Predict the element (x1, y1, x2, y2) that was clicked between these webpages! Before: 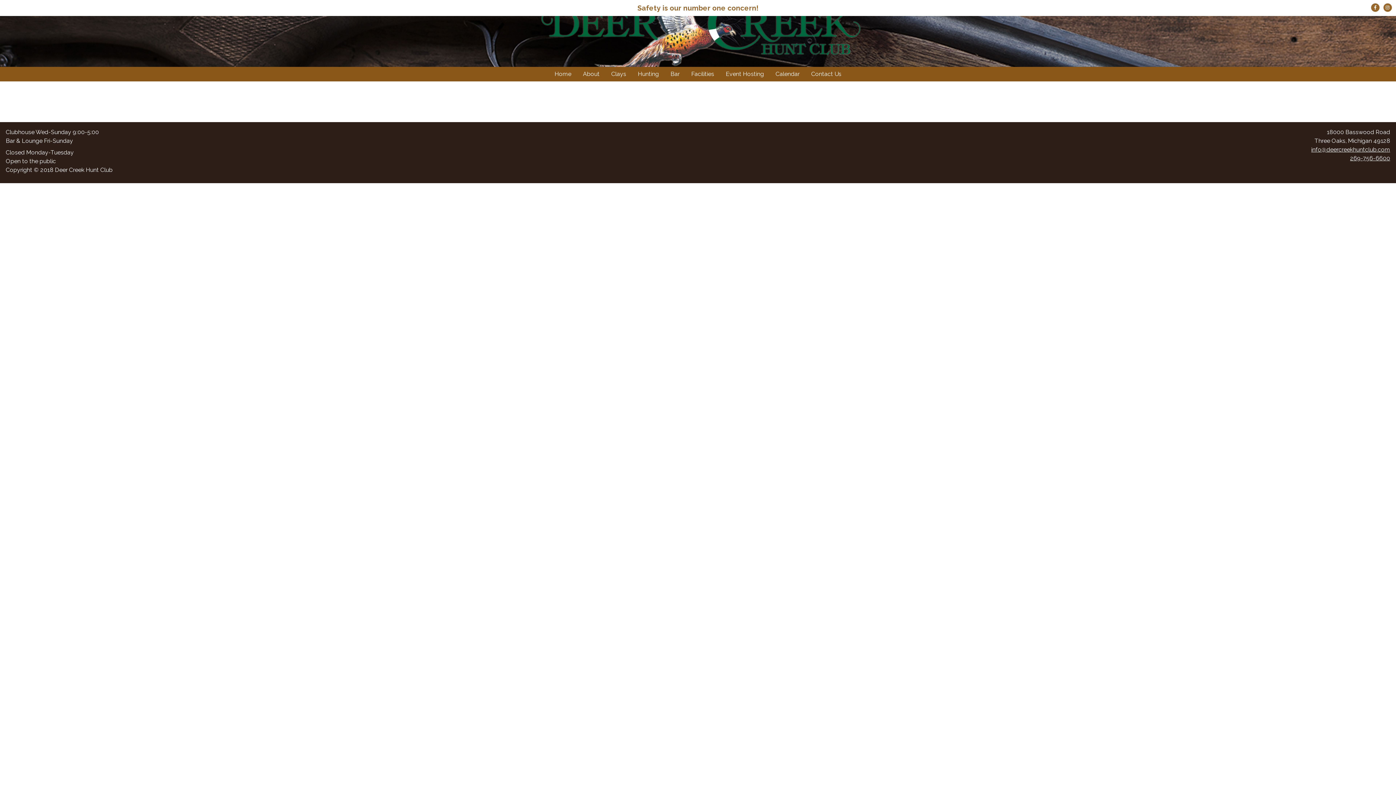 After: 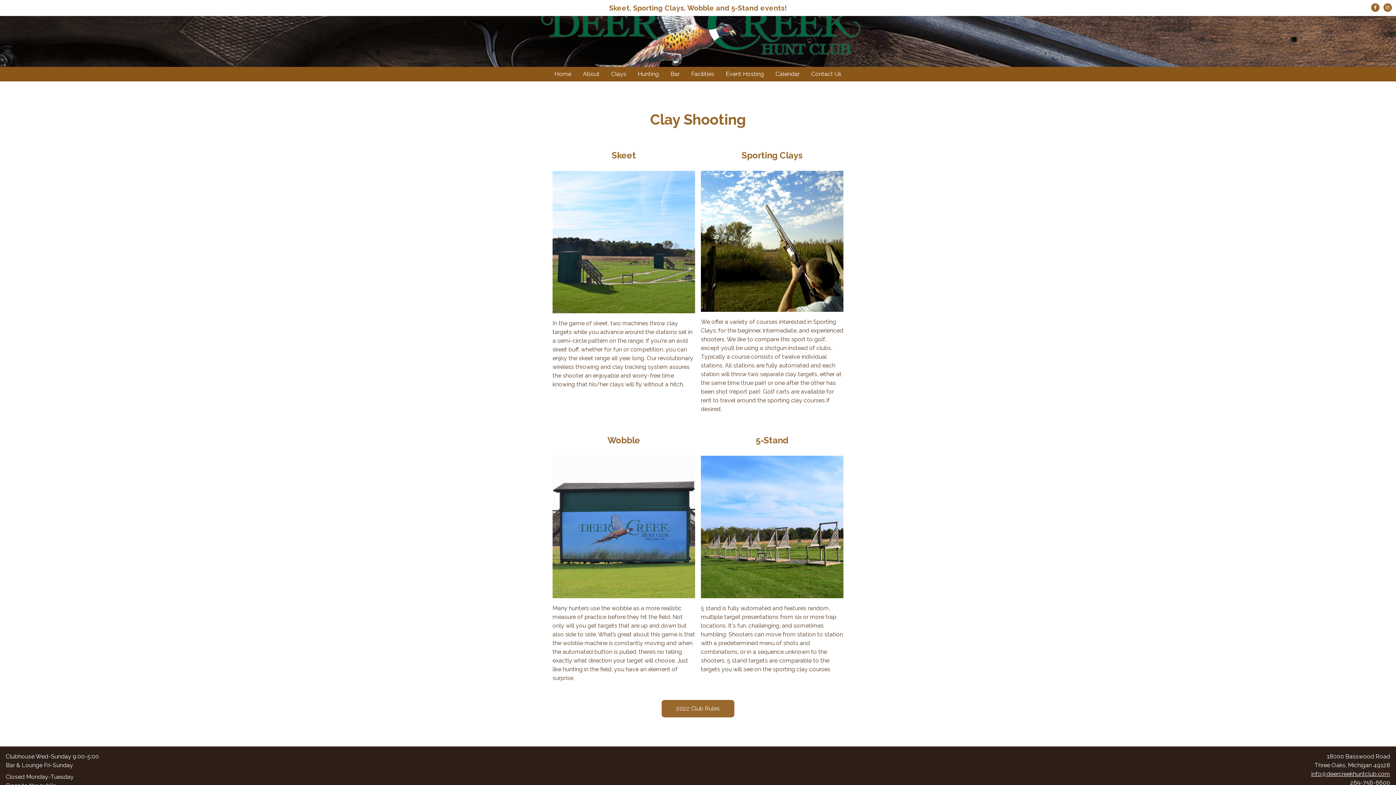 Action: label: Clays bbox: (605, 66, 632, 81)